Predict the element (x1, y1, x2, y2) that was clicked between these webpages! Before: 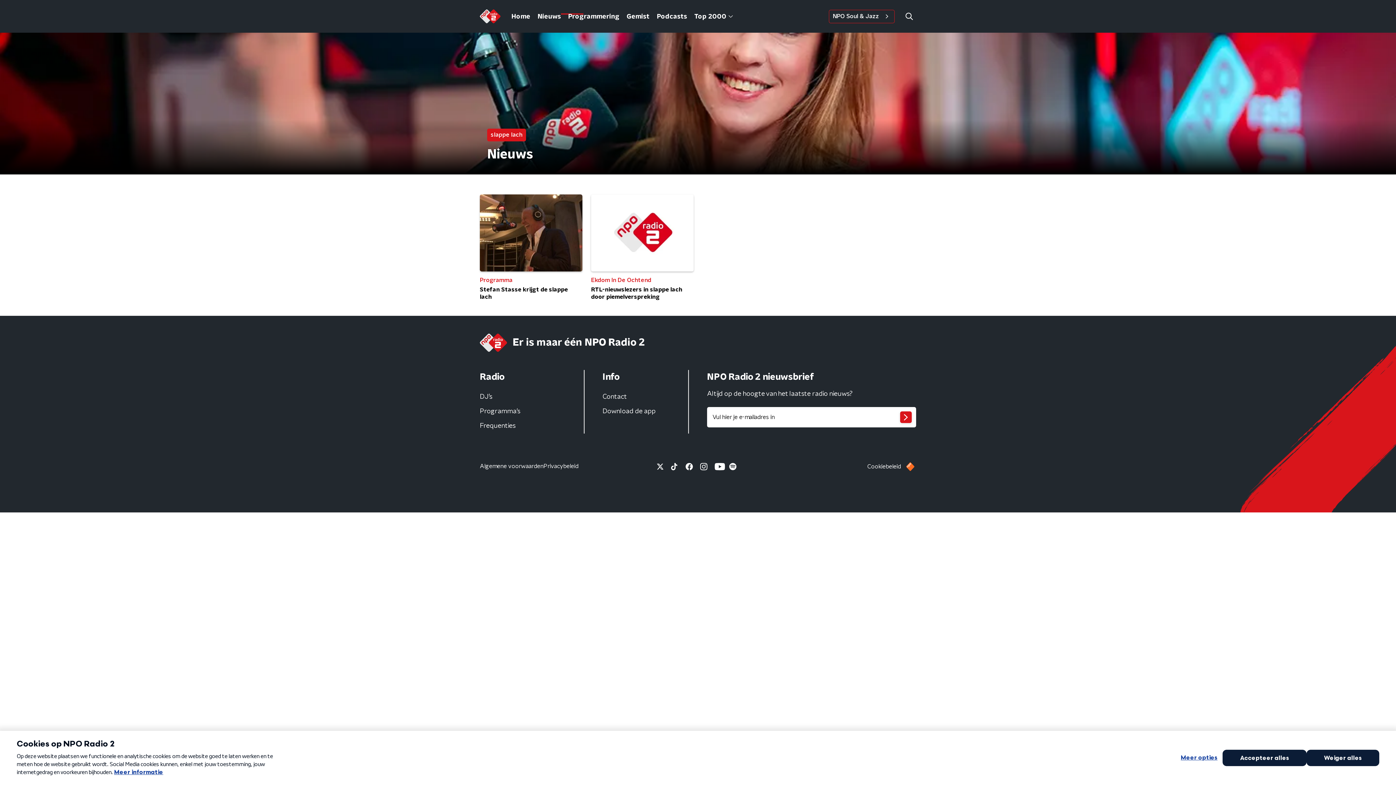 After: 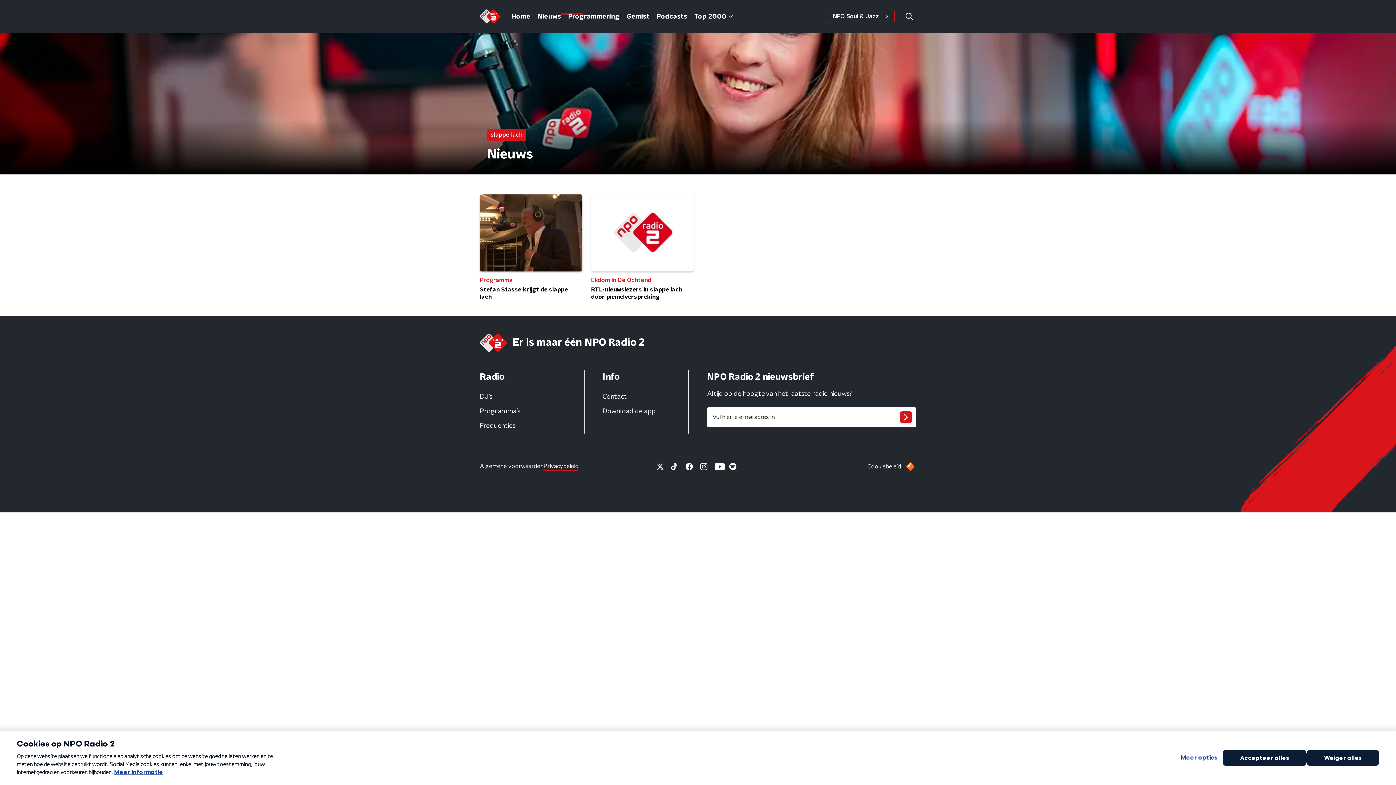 Action: bbox: (543, 462, 578, 471) label: Privacybeleid